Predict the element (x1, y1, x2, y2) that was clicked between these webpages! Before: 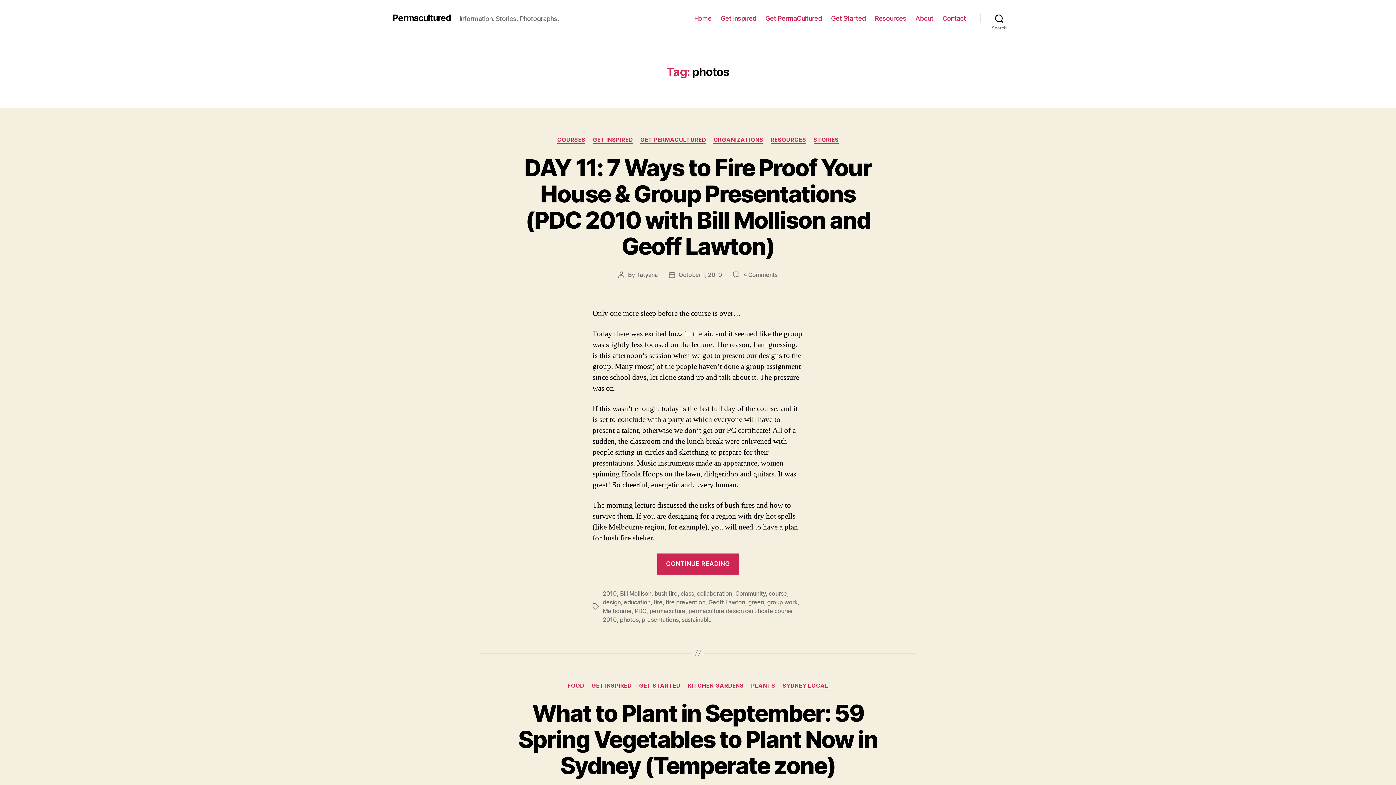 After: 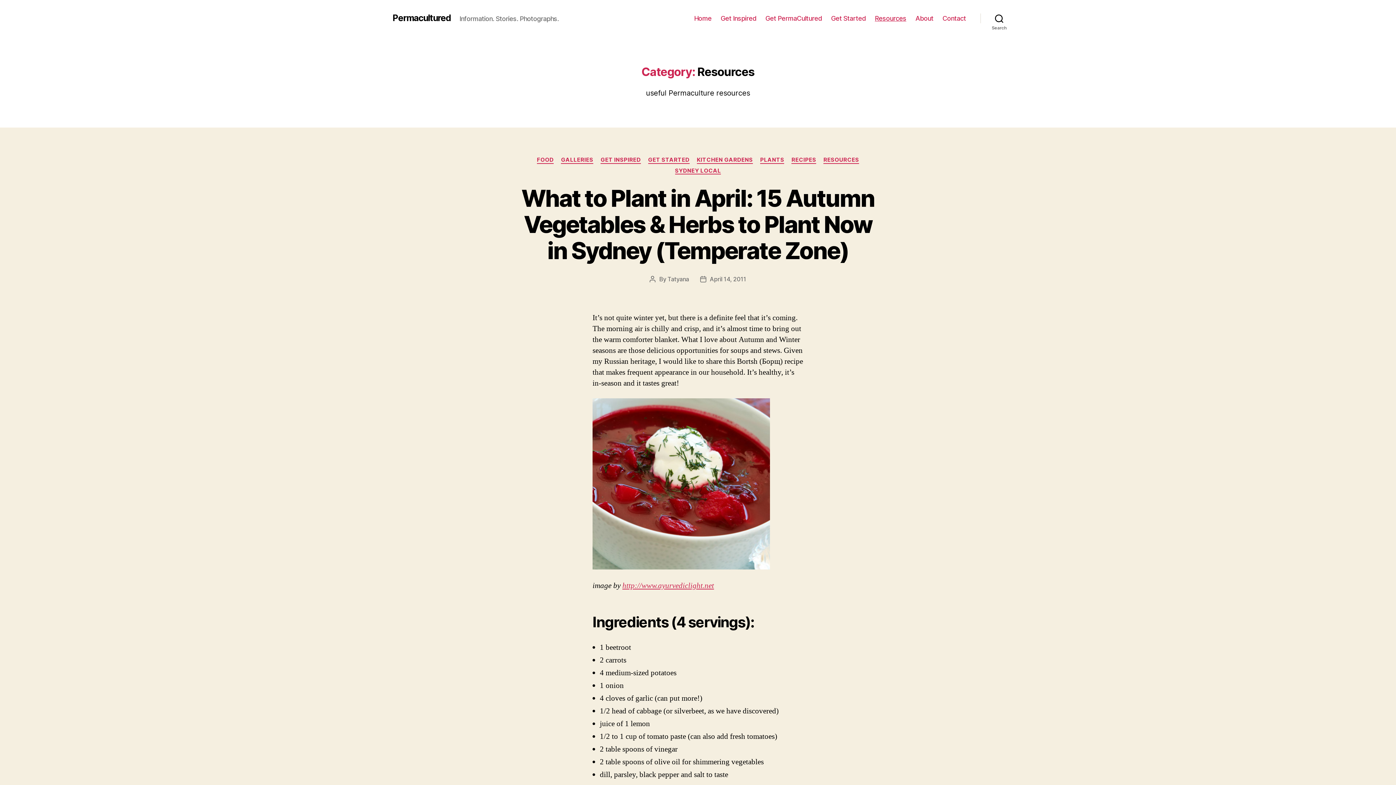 Action: label: RESOURCES bbox: (770, 136, 806, 143)